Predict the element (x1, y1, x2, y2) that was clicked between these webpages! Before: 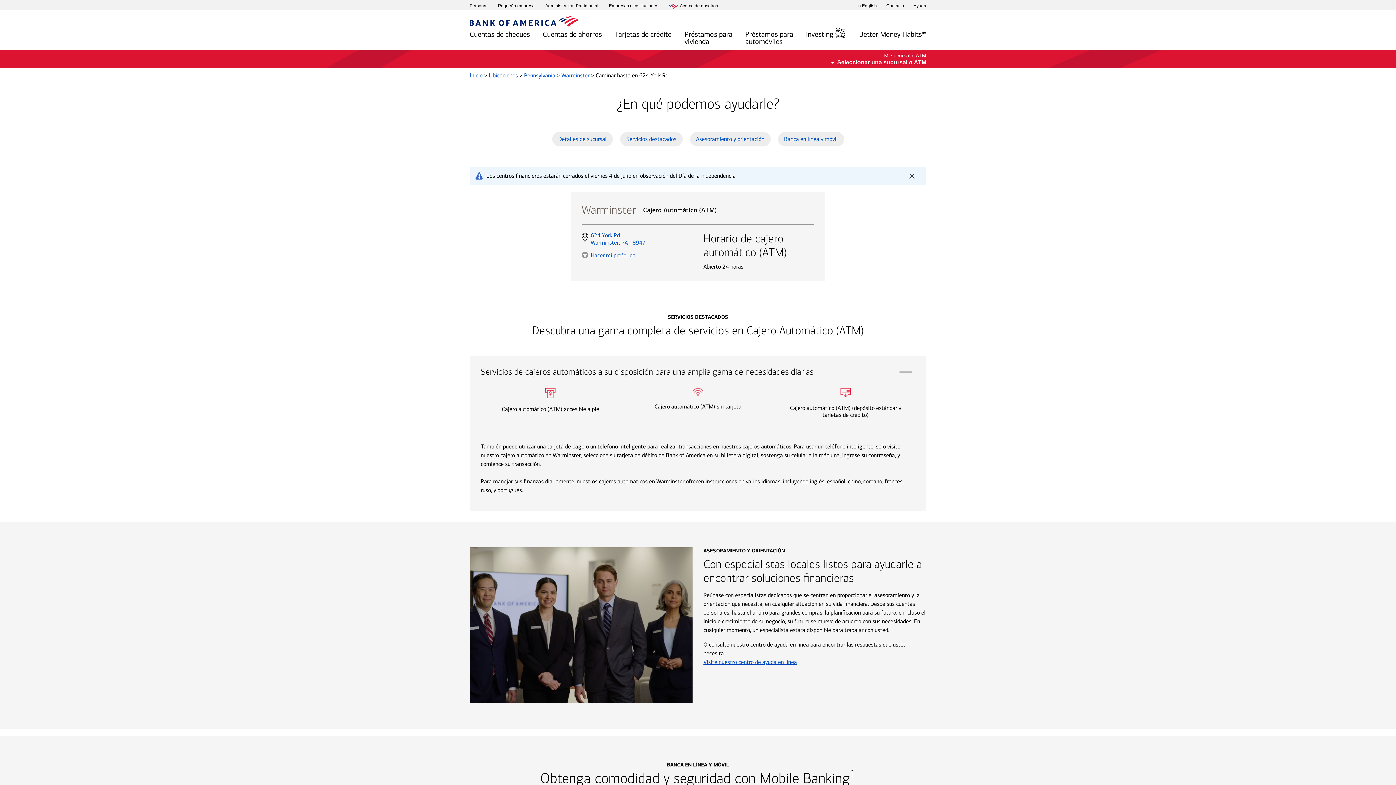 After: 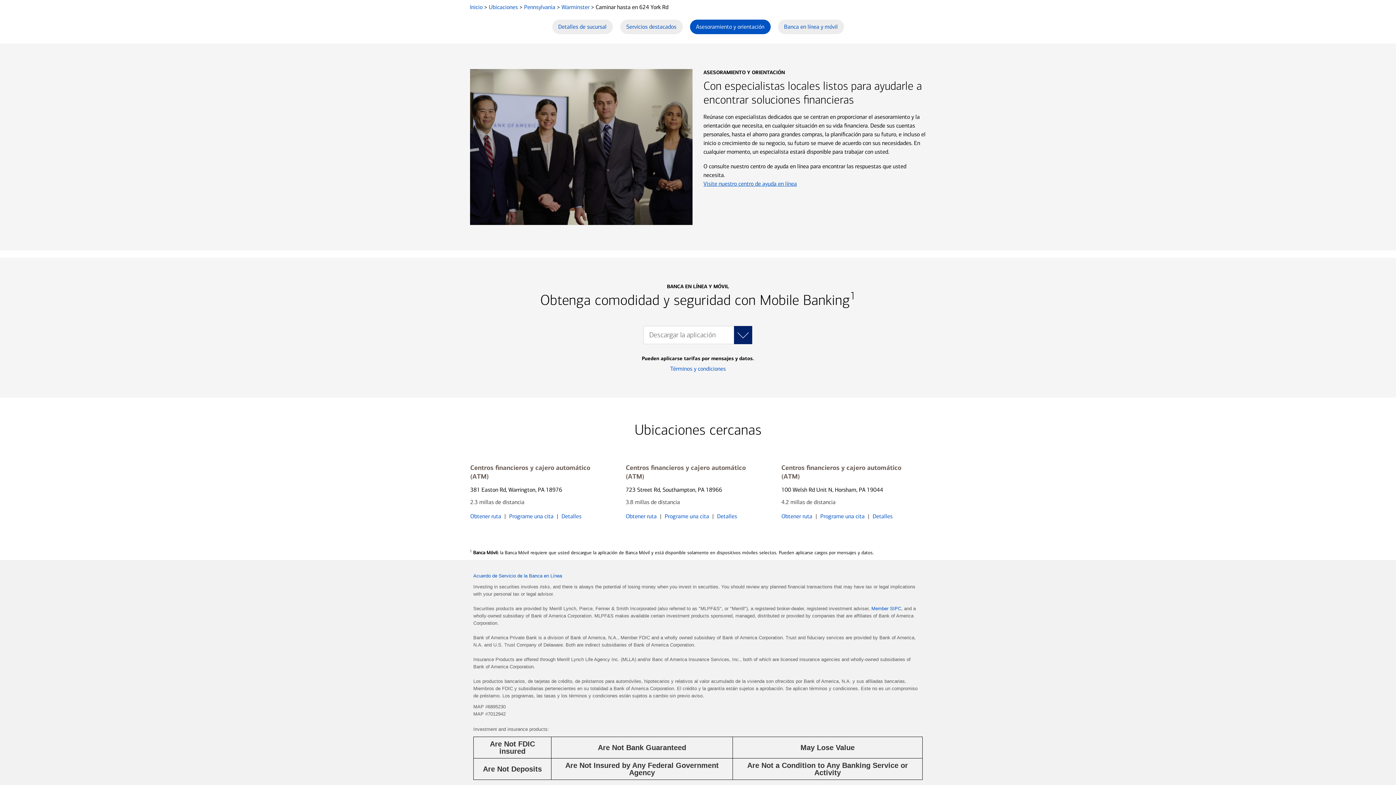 Action: label: Asesoramiento y orientación bbox: (690, 132, 770, 146)